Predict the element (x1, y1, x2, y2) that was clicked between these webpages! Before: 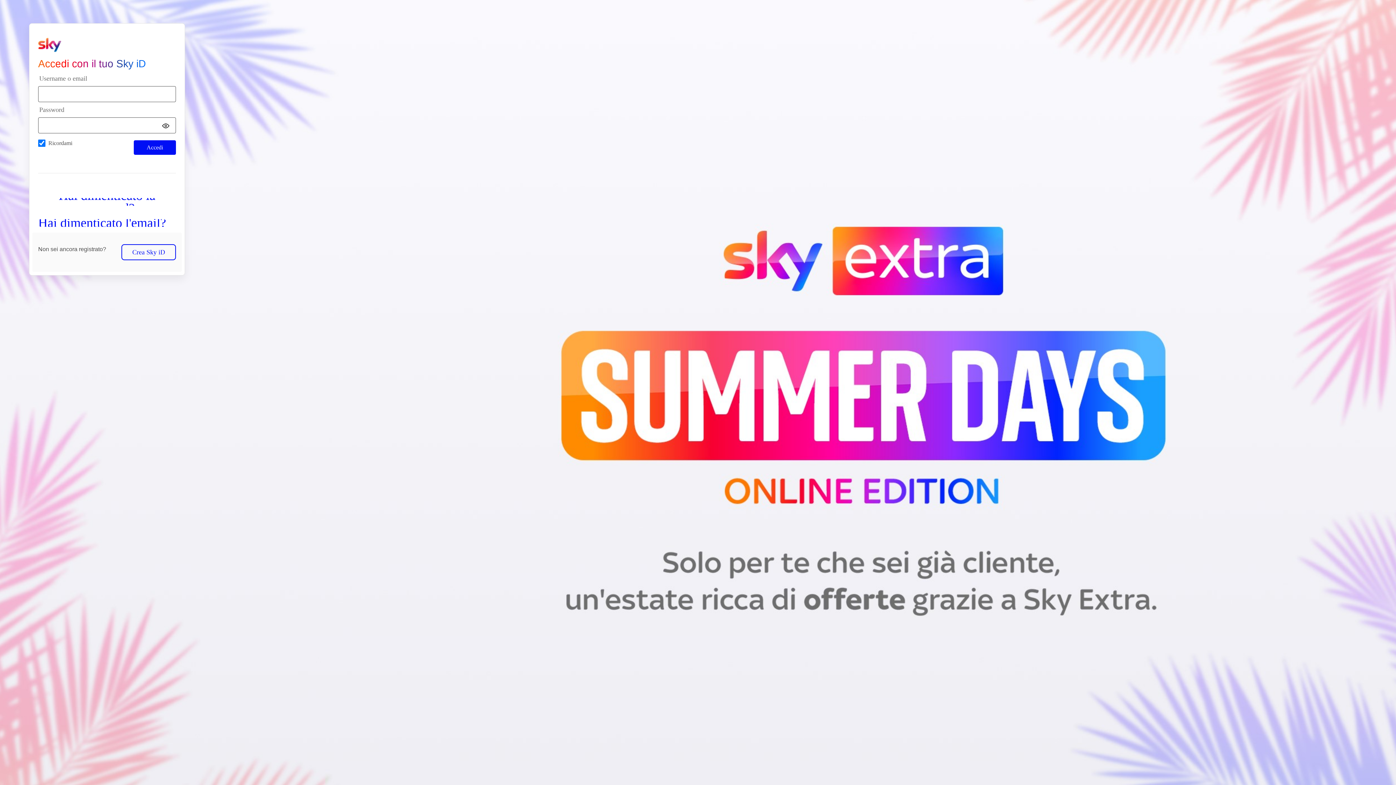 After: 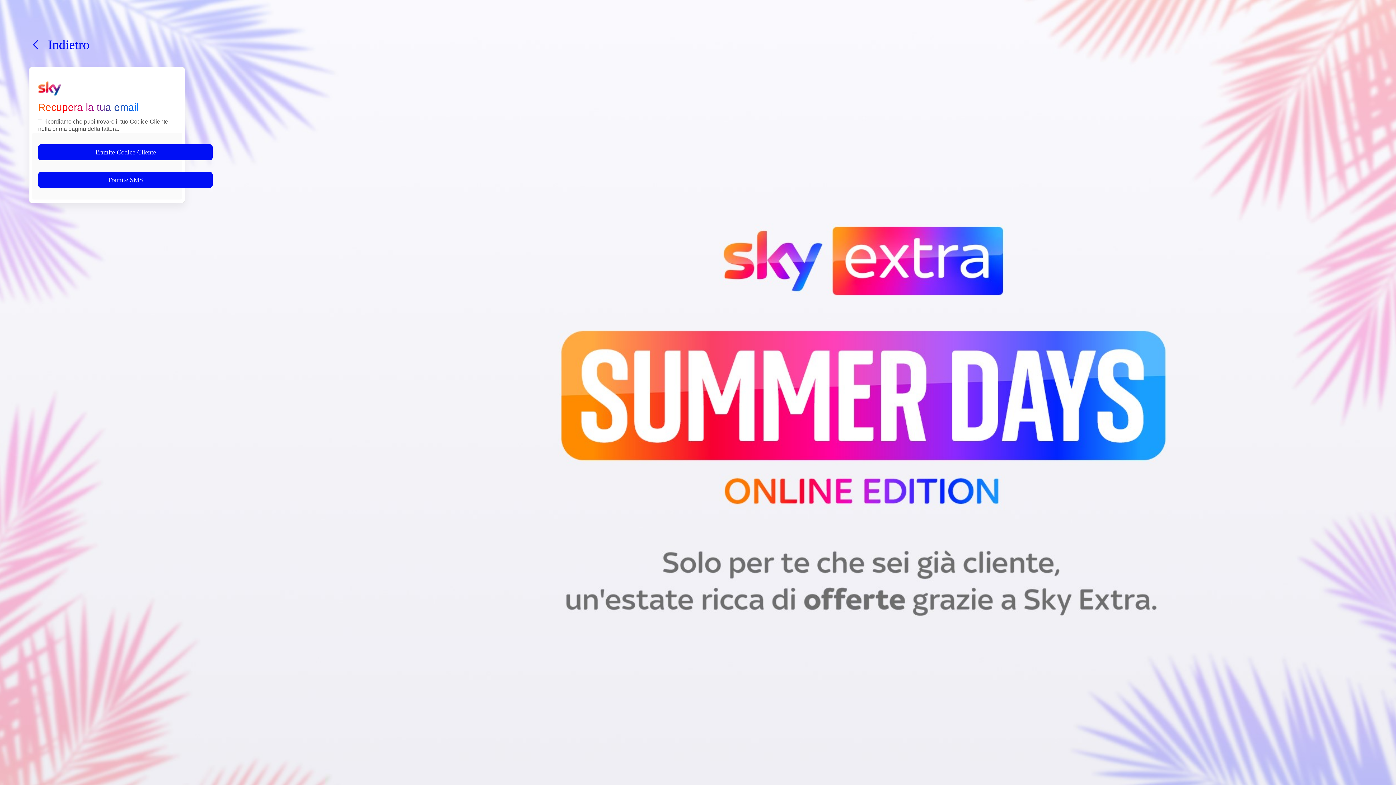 Action: label: Hai dimenticato l'email? bbox: (38, 219, 166, 226)